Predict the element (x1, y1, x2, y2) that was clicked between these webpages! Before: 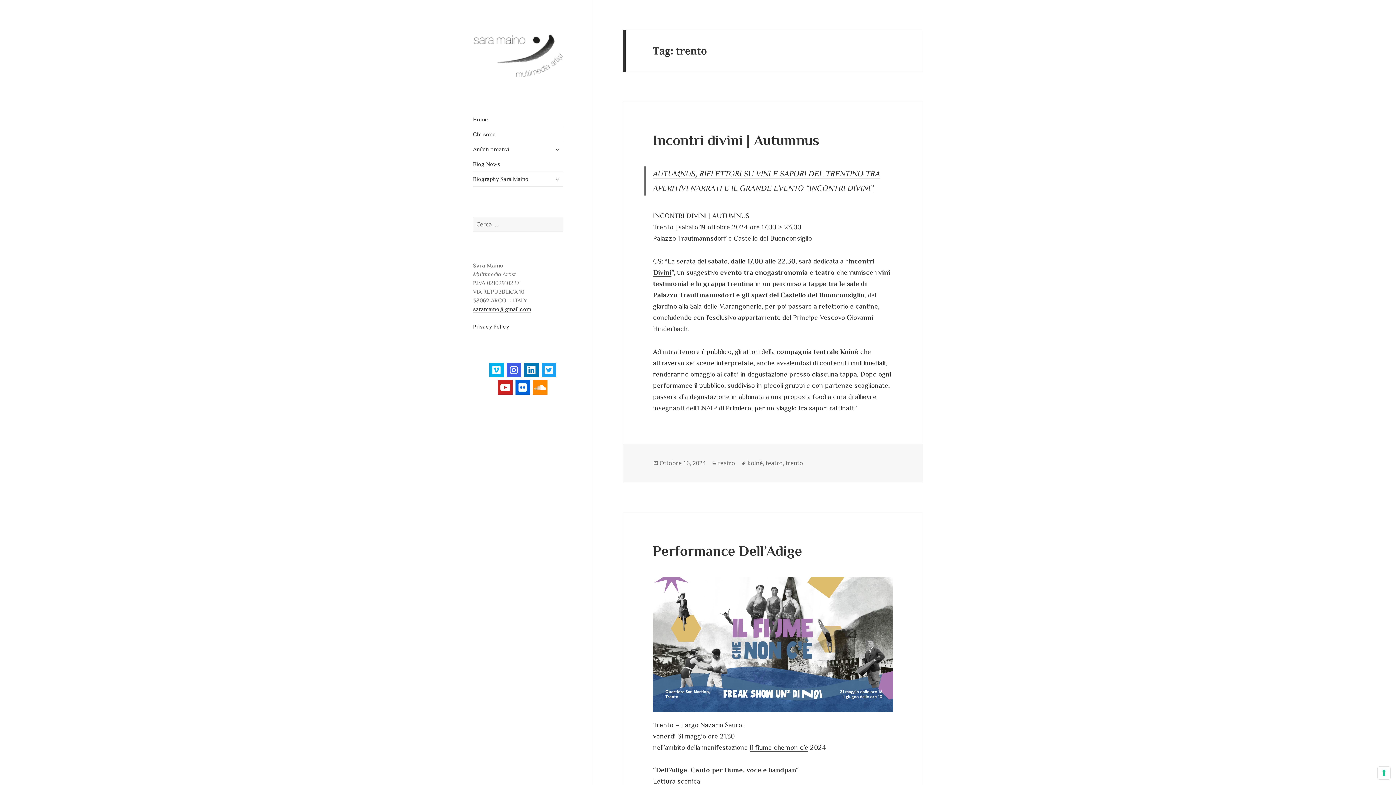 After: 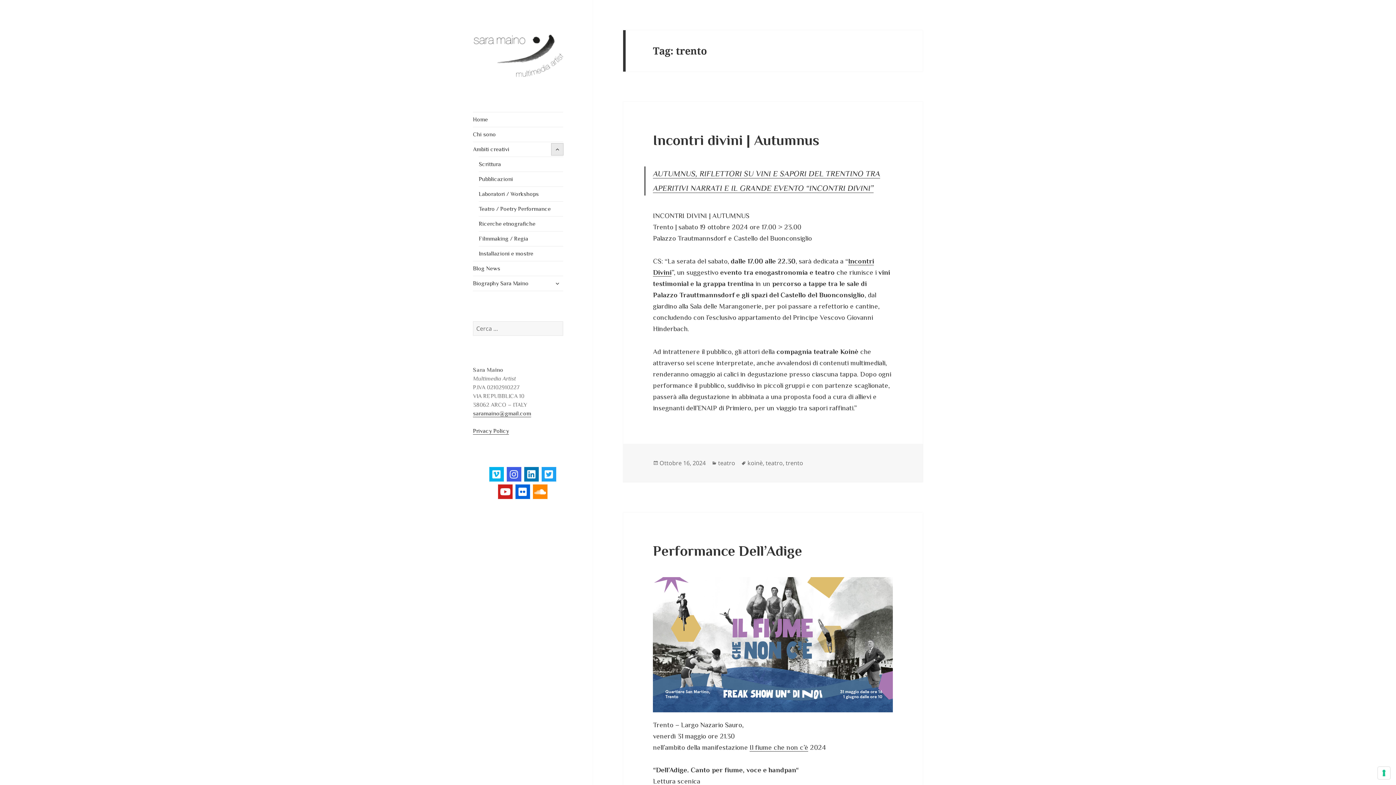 Action: label: apri i menù child bbox: (551, 143, 563, 155)